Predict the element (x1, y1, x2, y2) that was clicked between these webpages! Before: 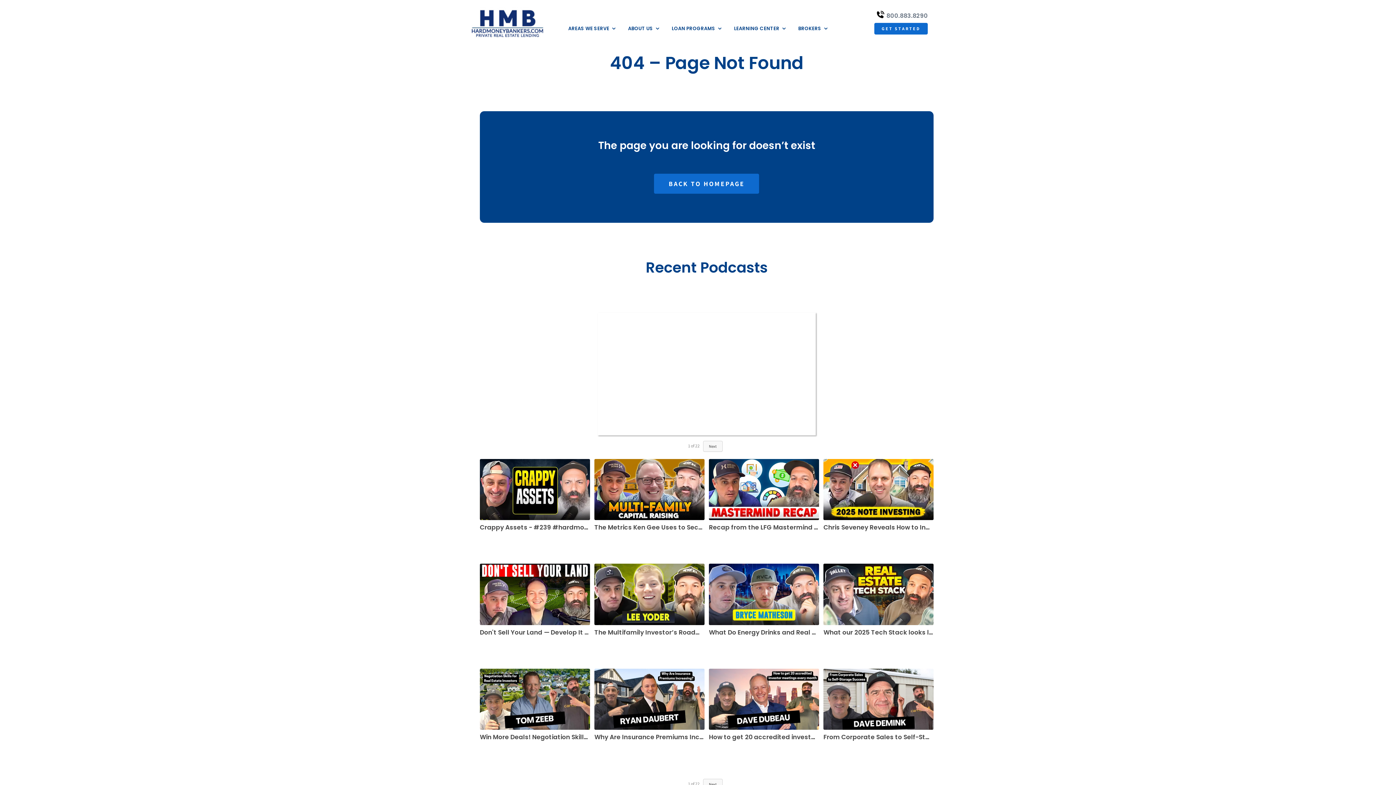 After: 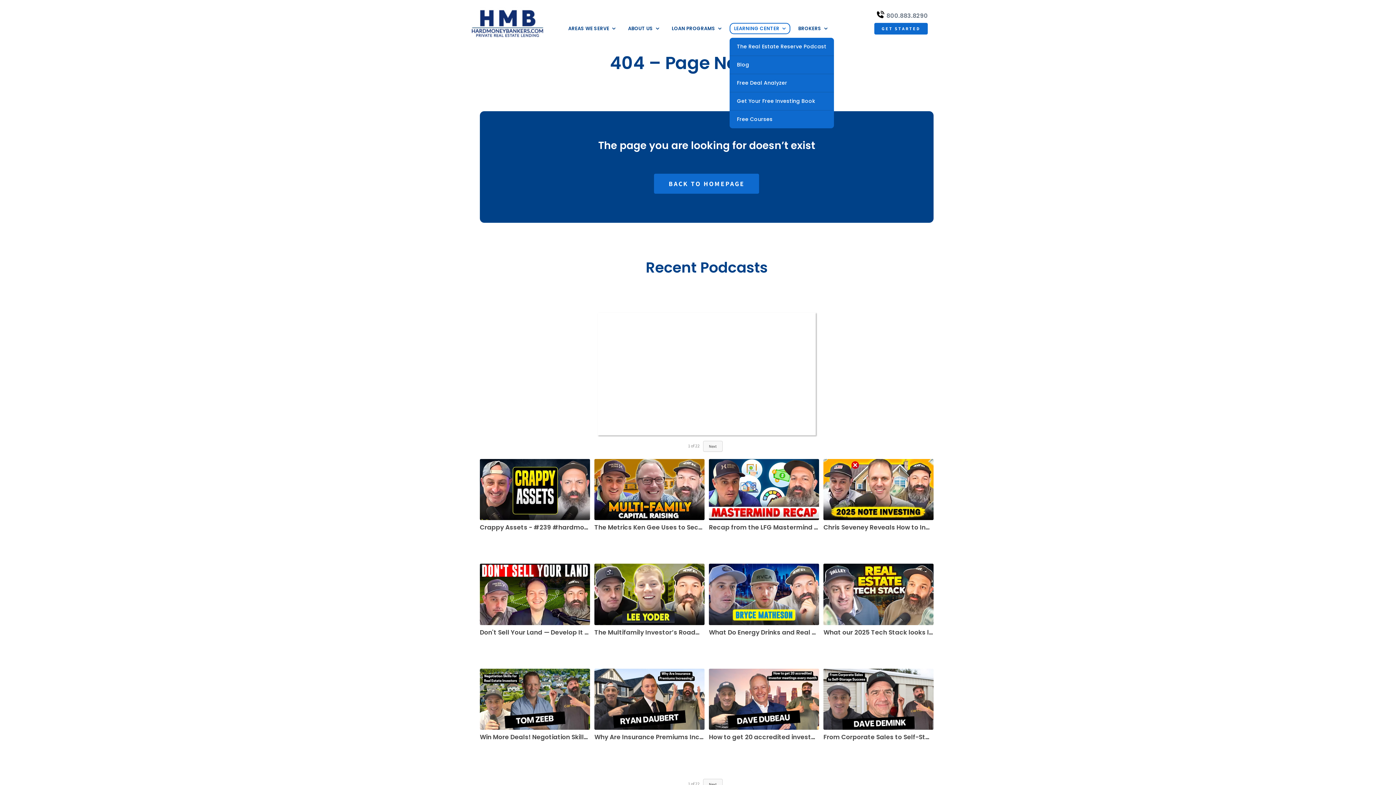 Action: label: LEARNING CENTER bbox: (729, 22, 790, 34)